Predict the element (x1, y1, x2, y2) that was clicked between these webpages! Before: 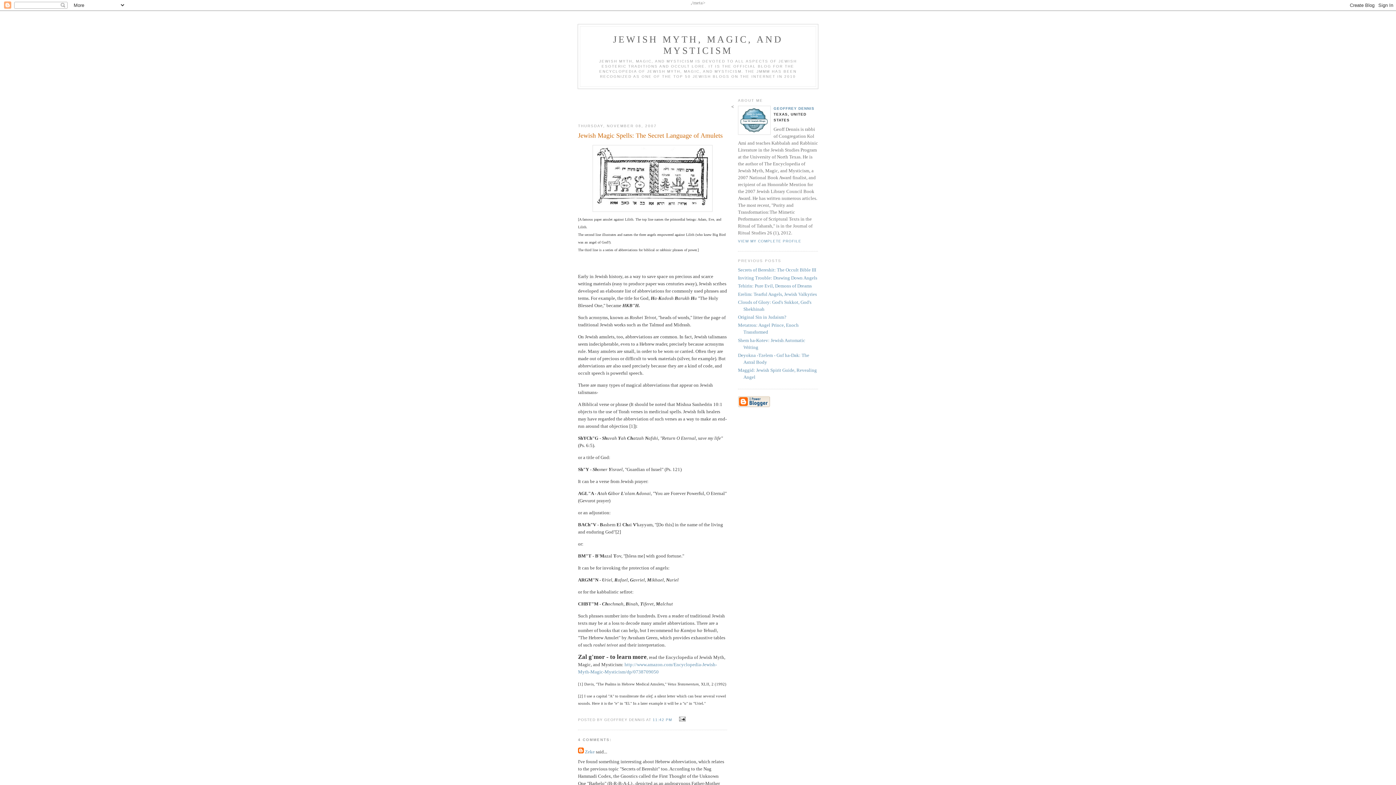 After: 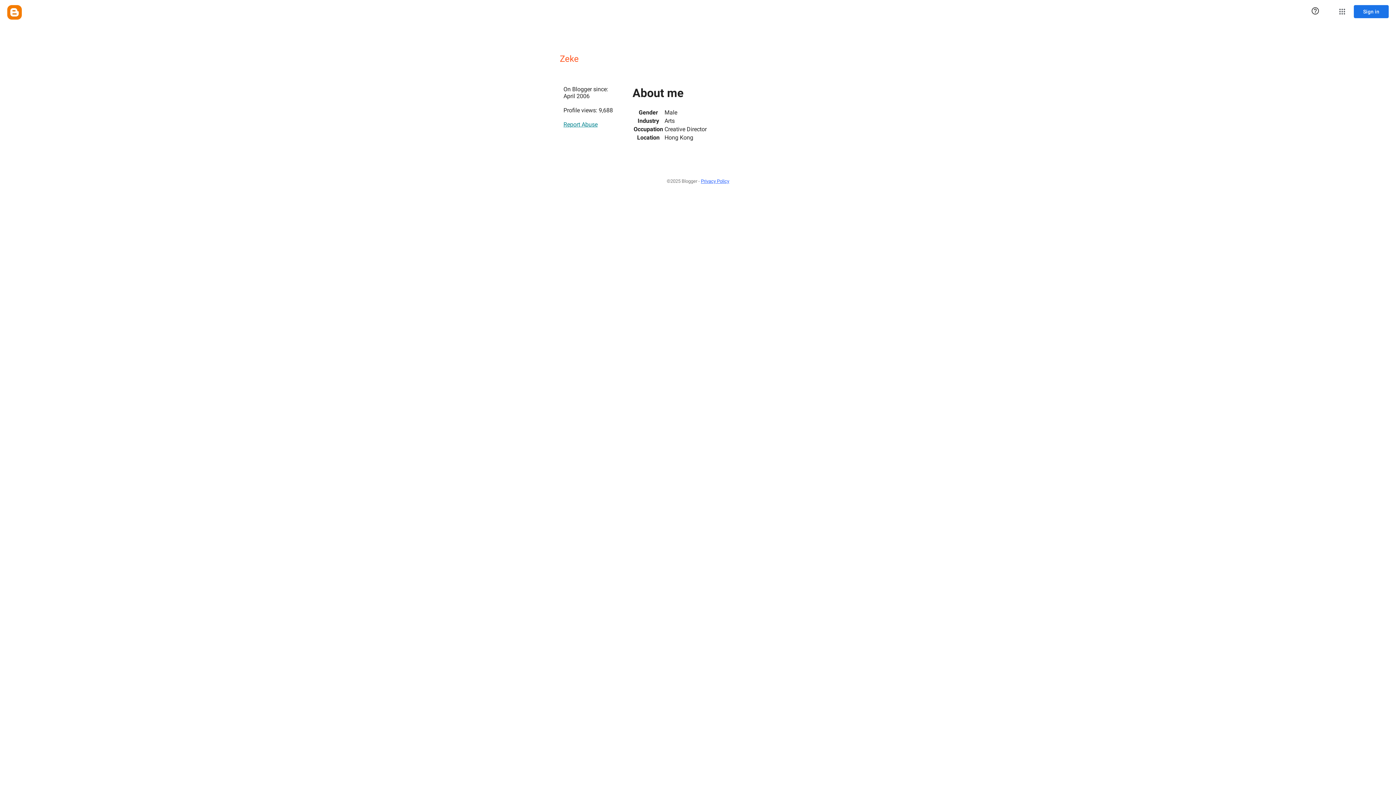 Action: label: Zeke bbox: (585, 749, 594, 754)